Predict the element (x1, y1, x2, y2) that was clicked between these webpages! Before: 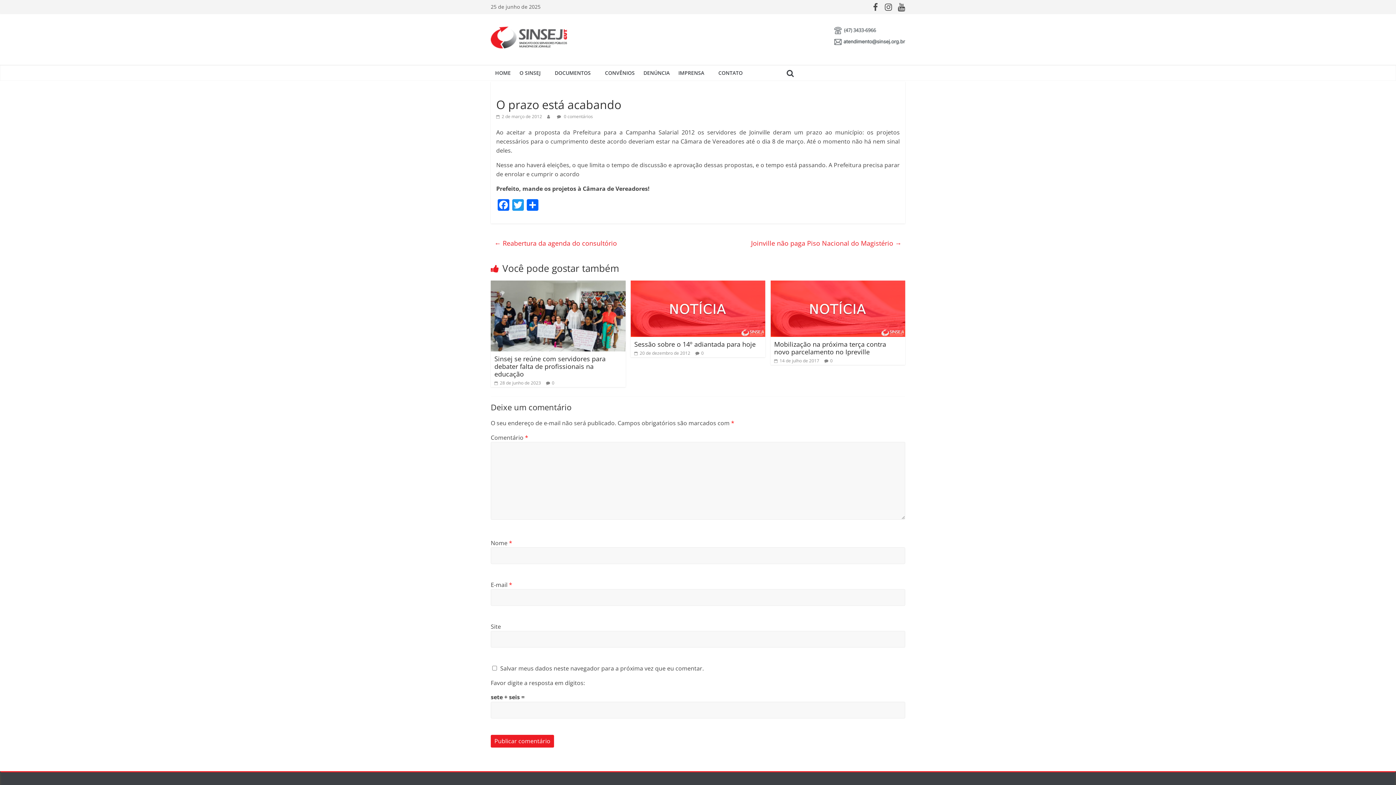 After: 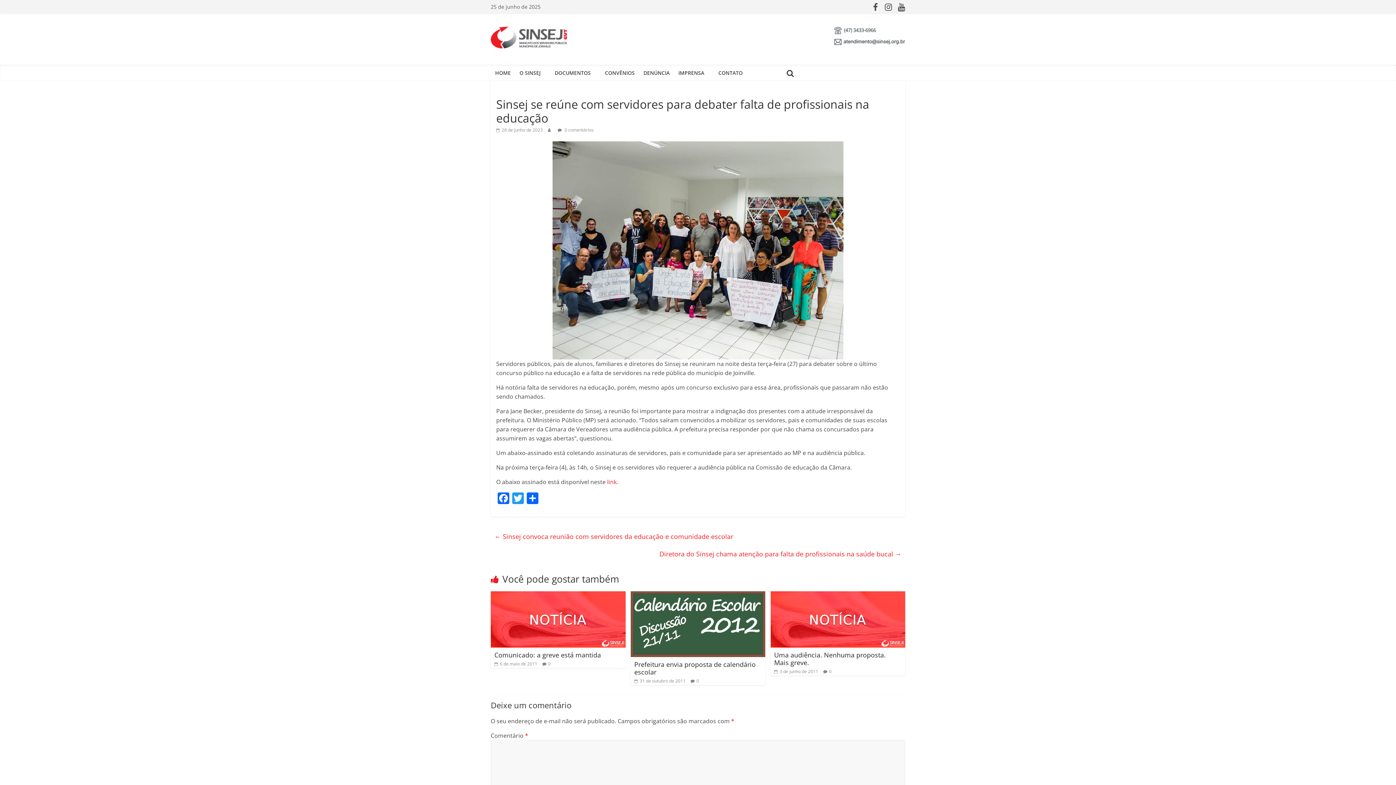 Action: bbox: (494, 354, 605, 378) label: Sinsej se reúne com servidores para debater falta de profissionais na educação